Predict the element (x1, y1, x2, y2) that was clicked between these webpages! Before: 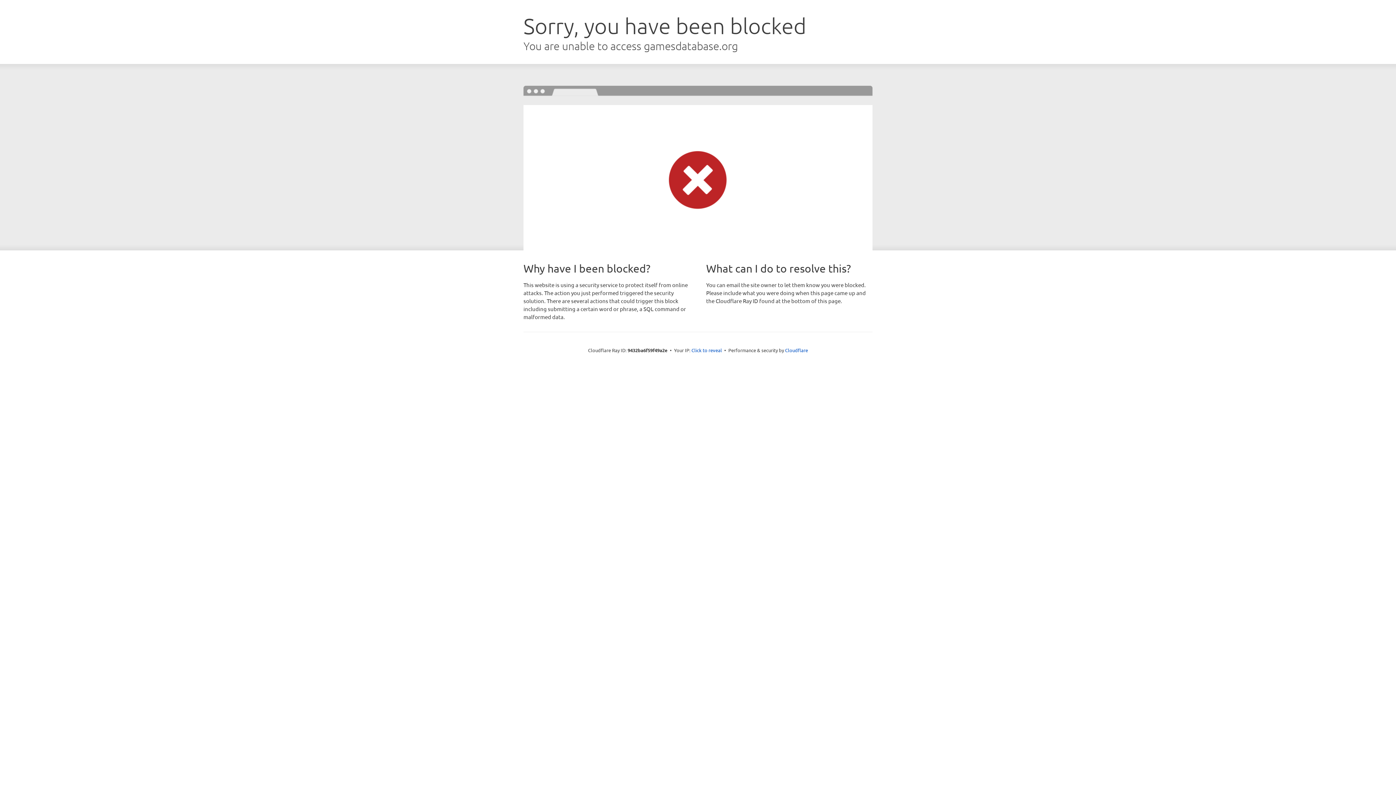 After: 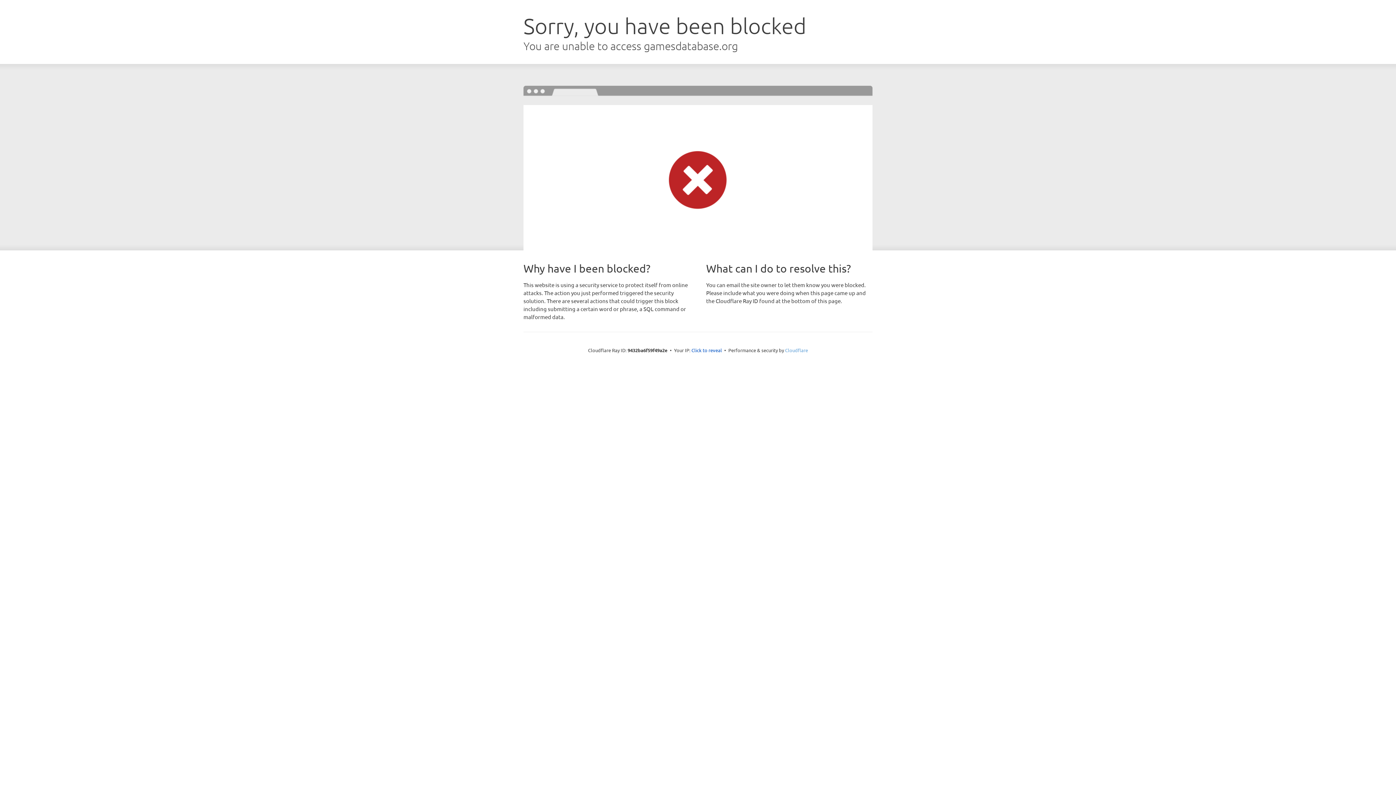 Action: bbox: (785, 347, 808, 353) label: Cloudflare